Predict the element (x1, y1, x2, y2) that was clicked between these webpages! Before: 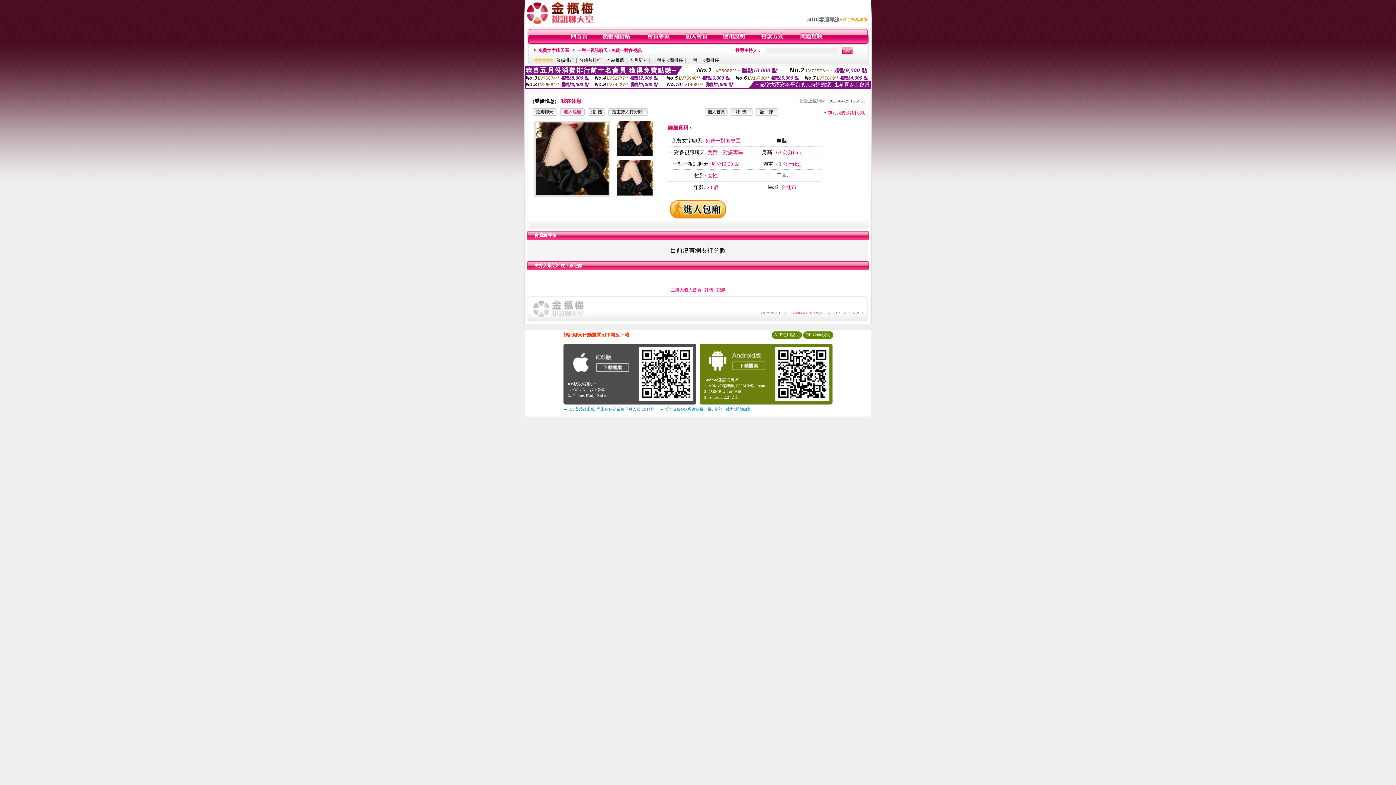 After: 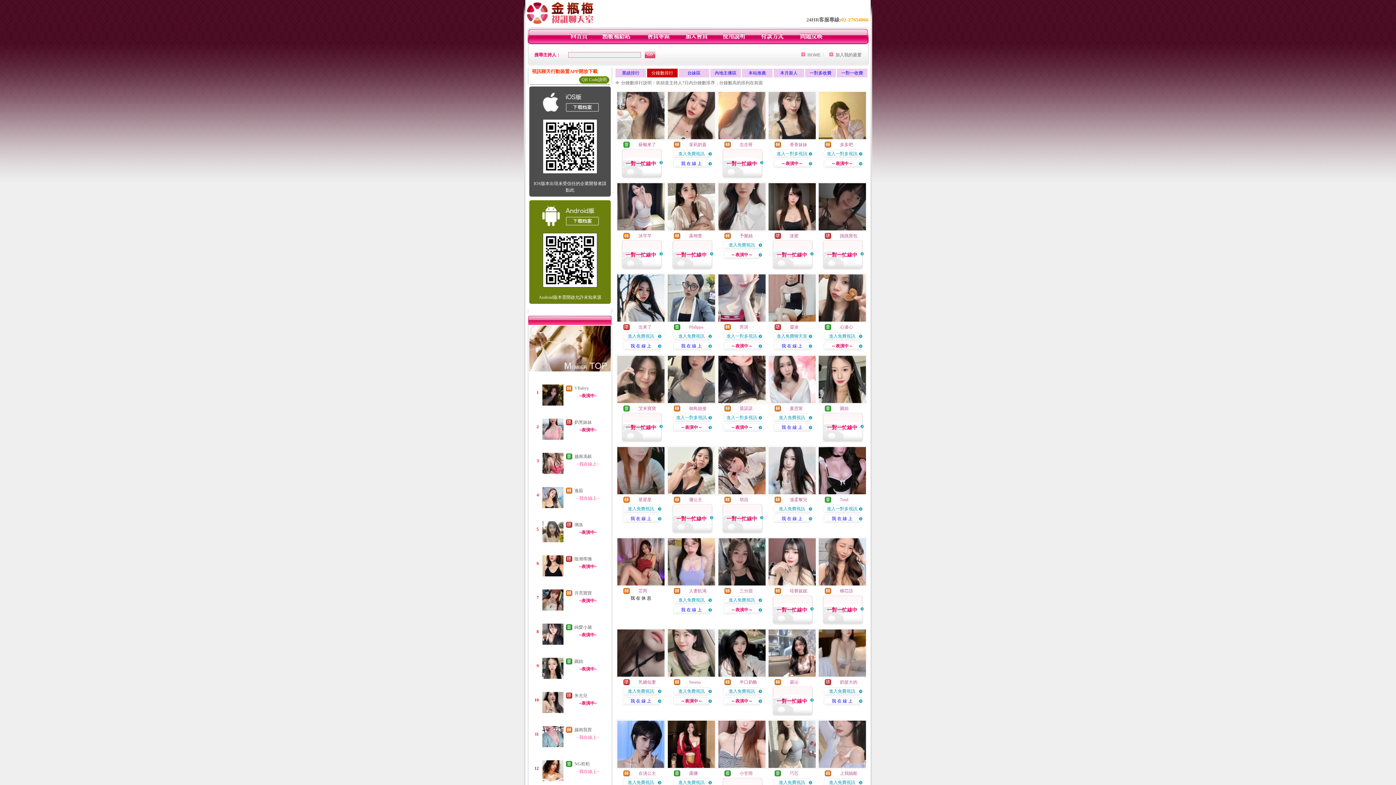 Action: bbox: (579, 57, 601, 62) label: 分鐘數排行